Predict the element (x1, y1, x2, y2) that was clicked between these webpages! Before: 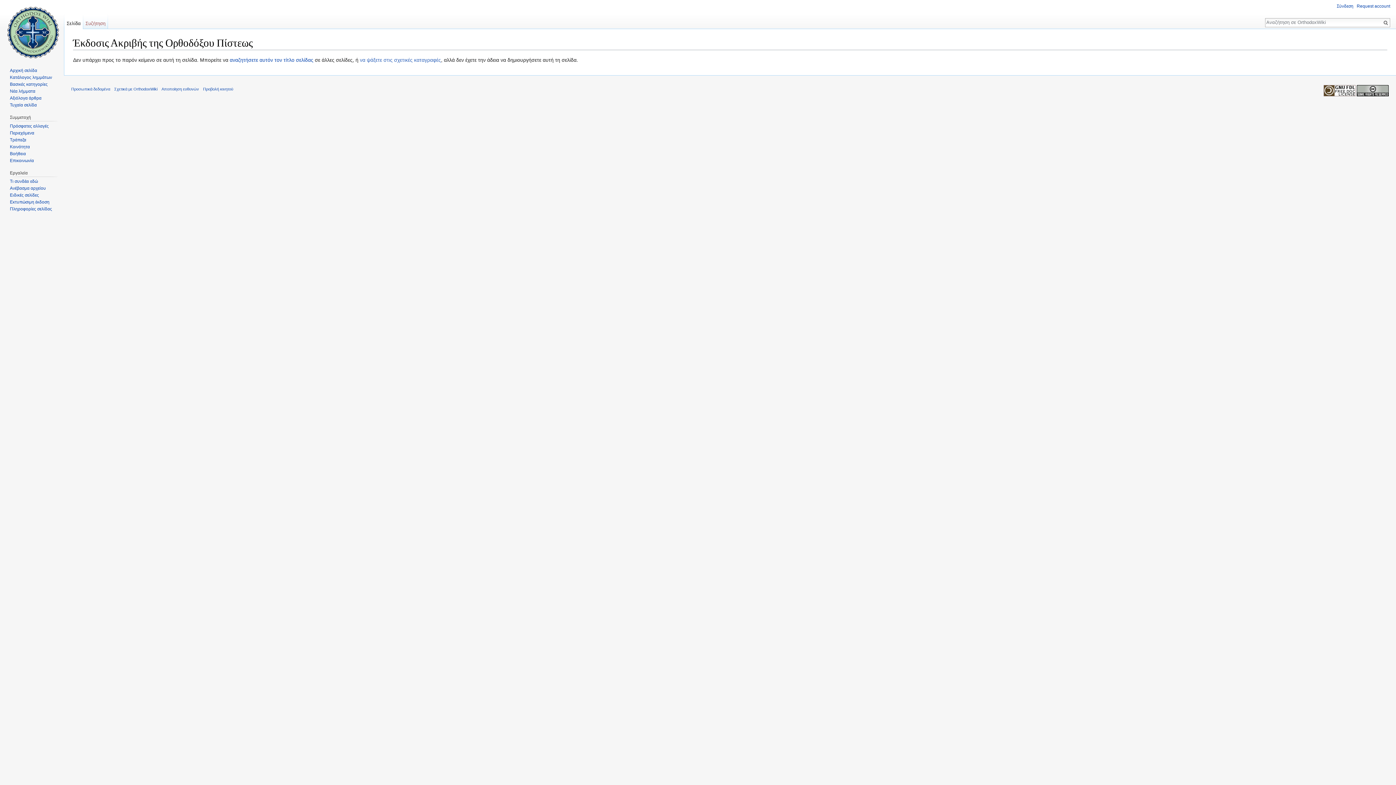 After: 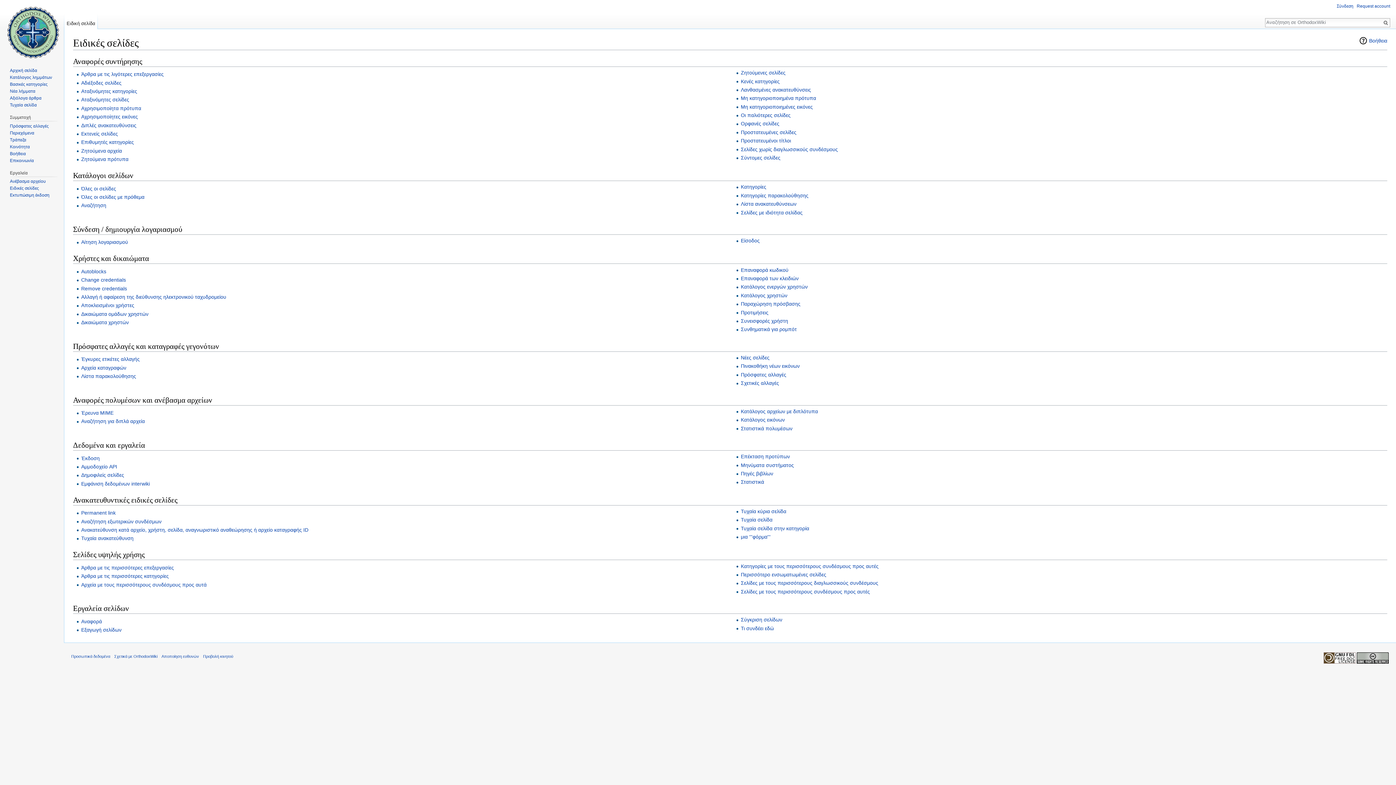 Action: bbox: (9, 192, 38, 197) label: Ειδικές σελίδες